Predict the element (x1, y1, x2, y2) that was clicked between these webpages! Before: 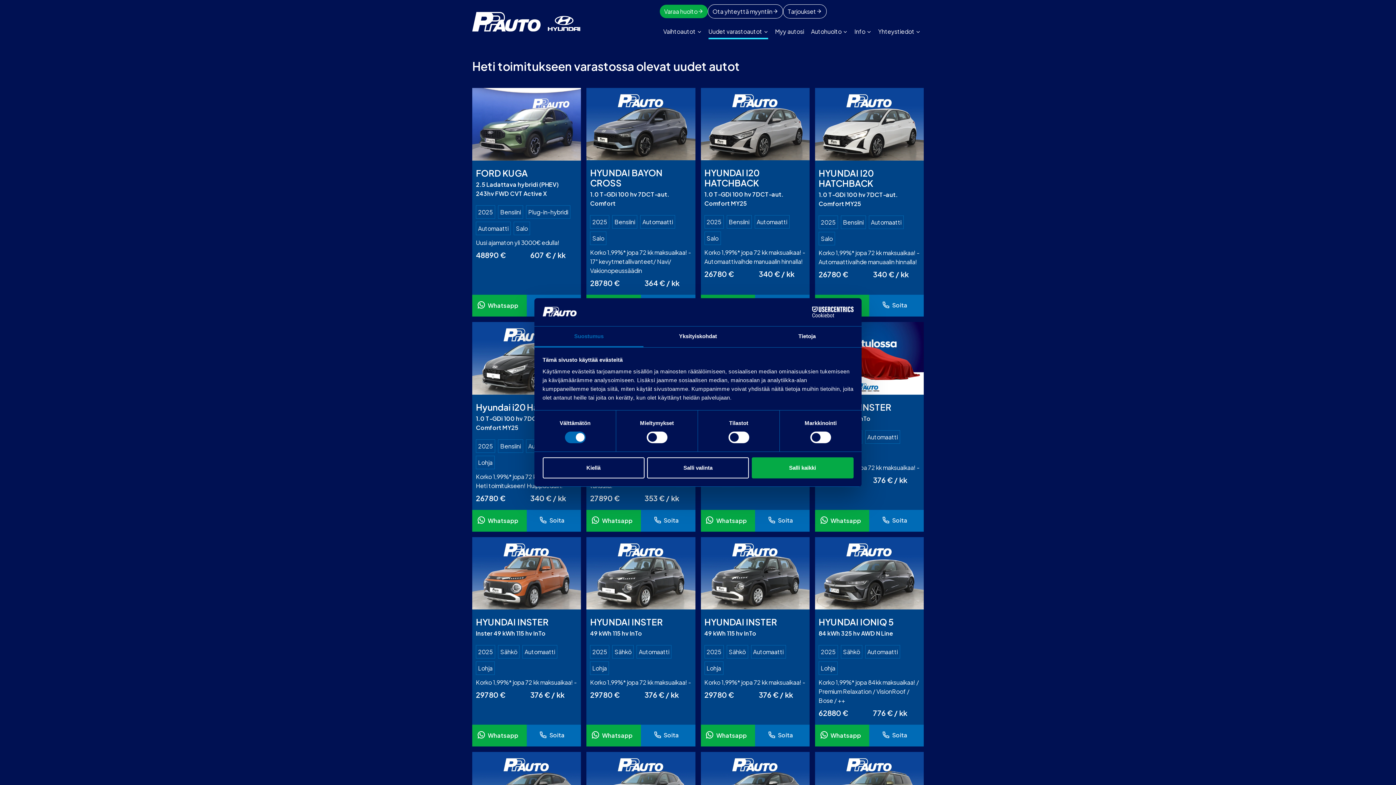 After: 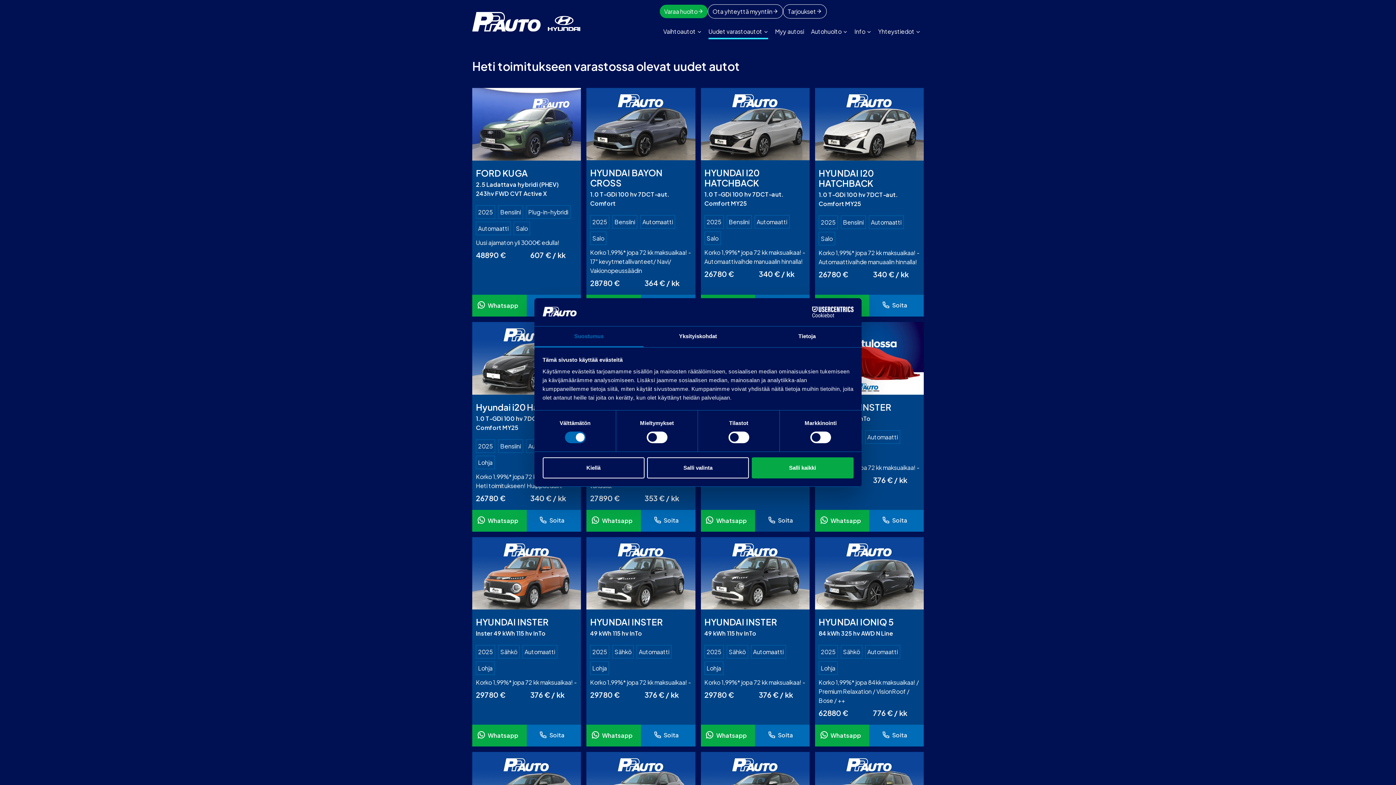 Action: label: Soita bbox: (755, 510, 809, 531)